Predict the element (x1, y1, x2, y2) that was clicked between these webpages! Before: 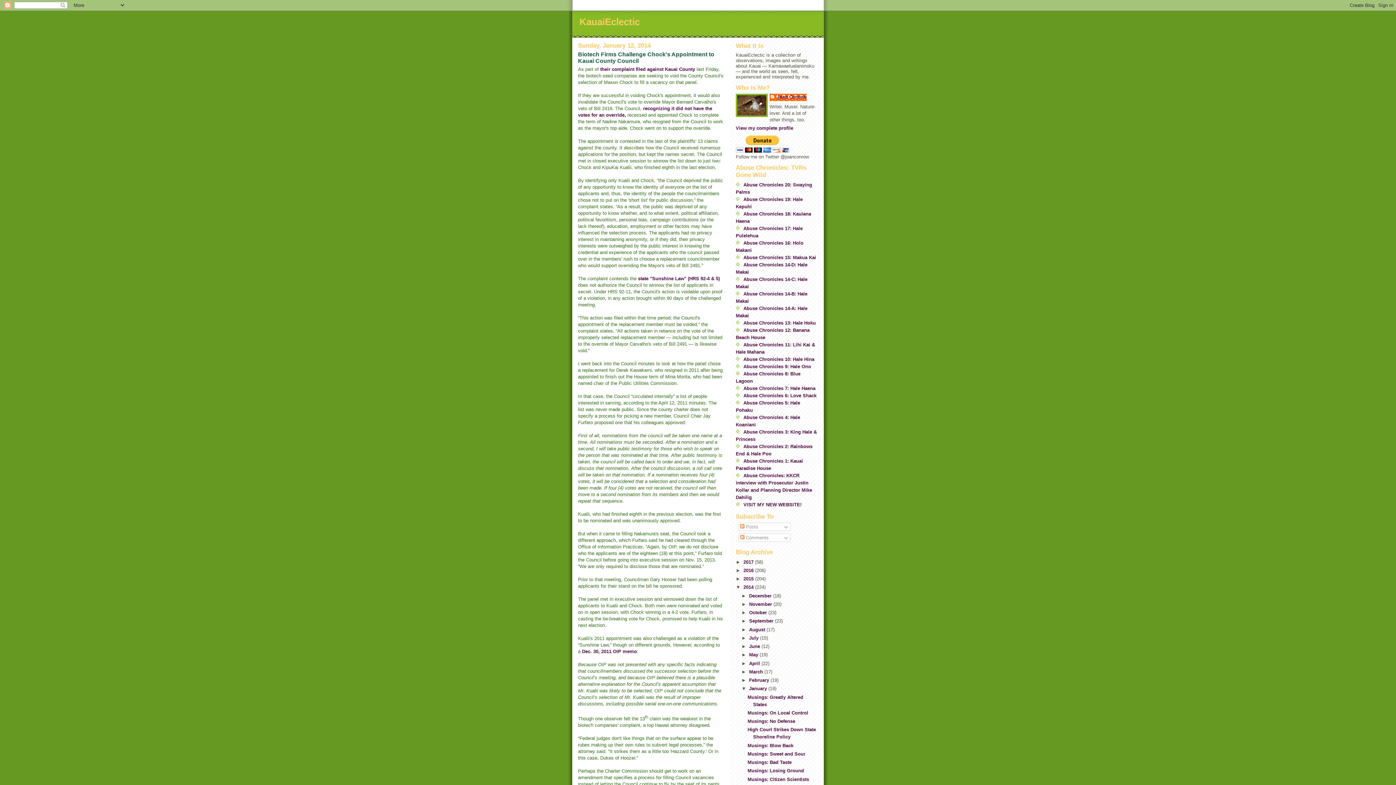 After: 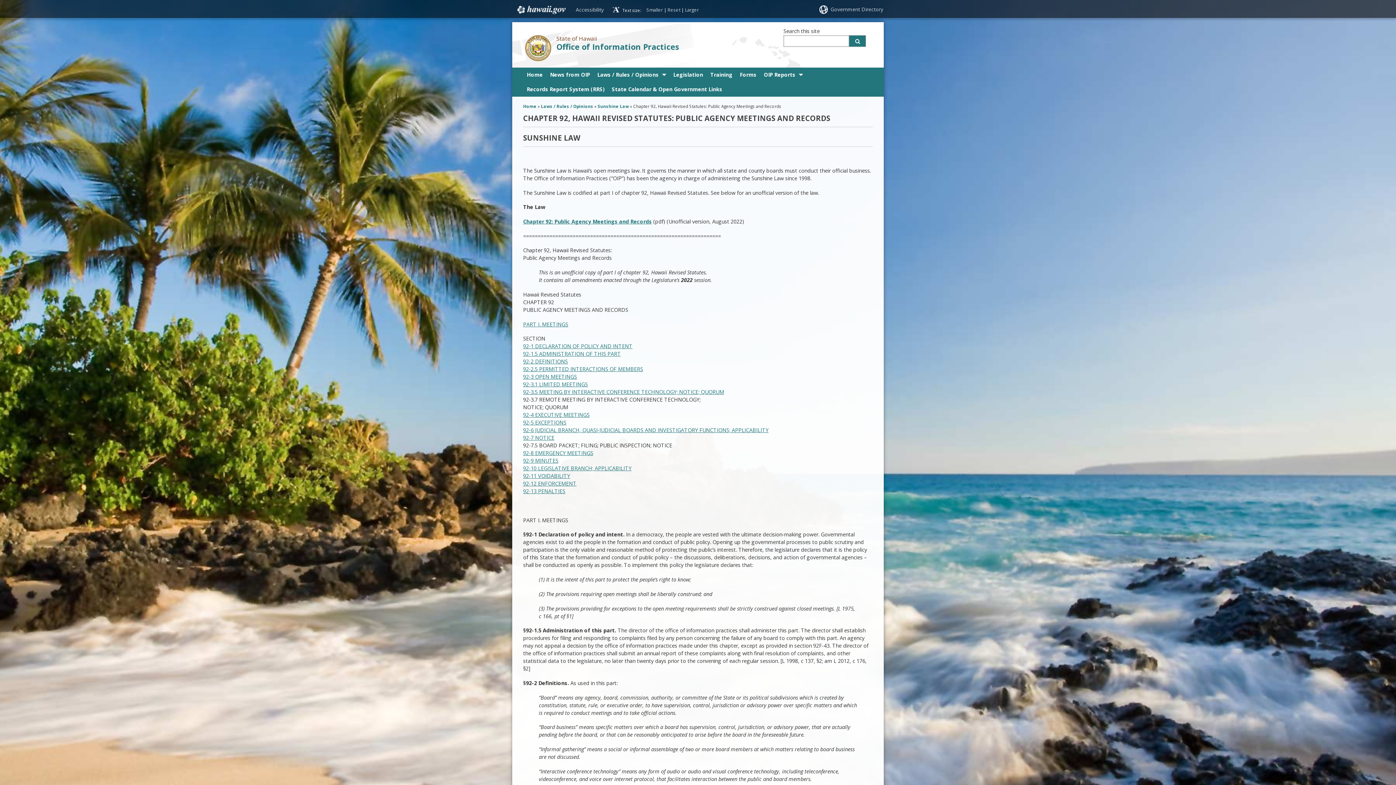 Action: label: state "Sunshine Law" (HRS 92-4 & 5) bbox: (638, 276, 720, 281)